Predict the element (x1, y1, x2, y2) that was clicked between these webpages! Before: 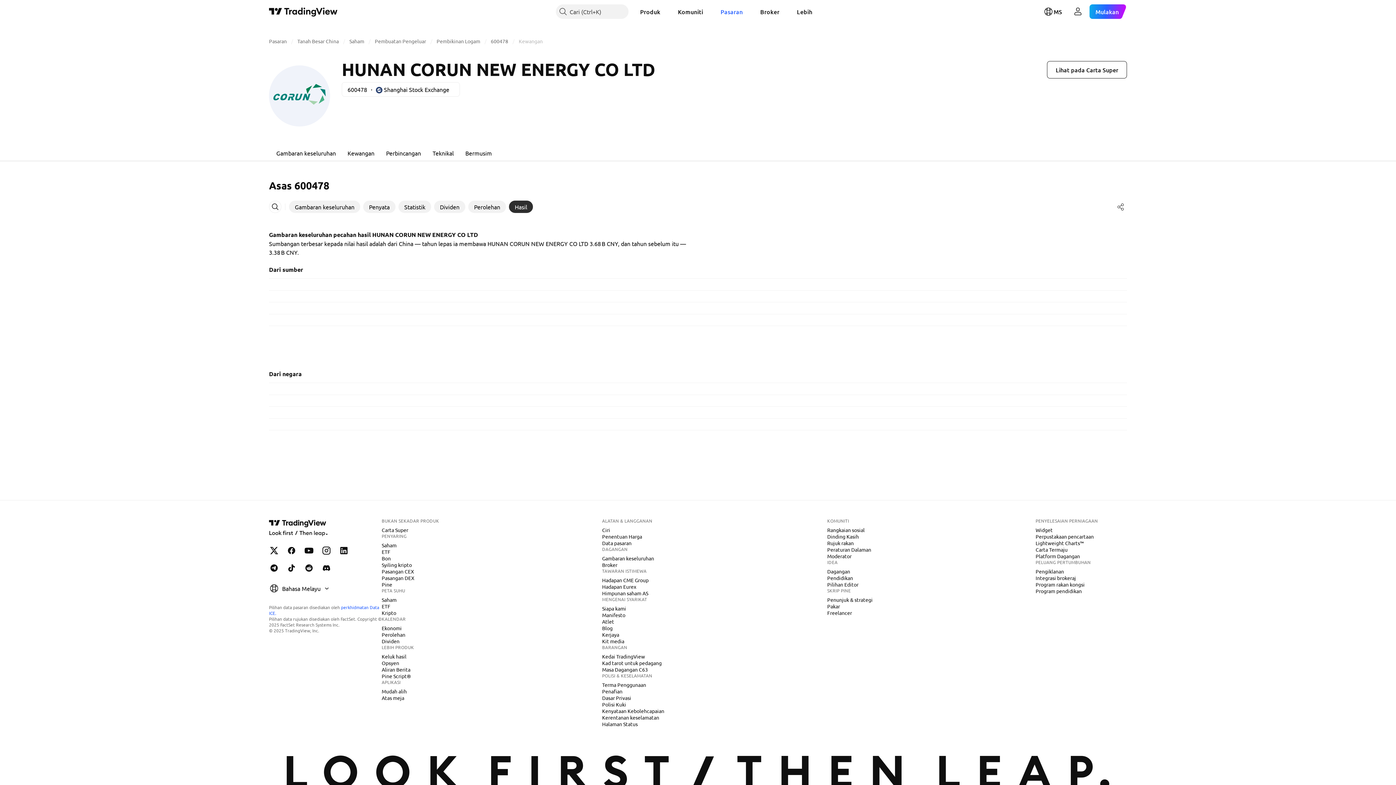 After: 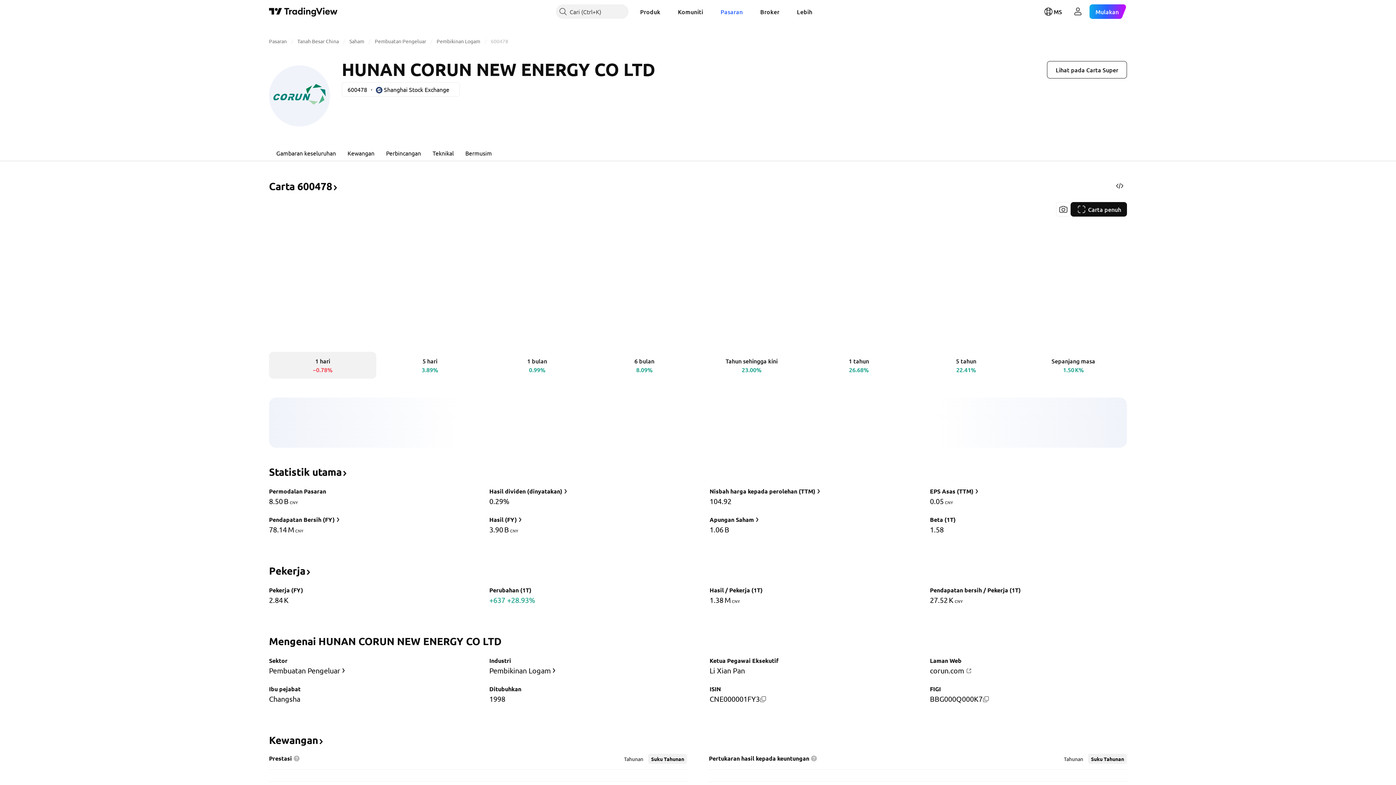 Action: label: Gambaran keseluruhan bbox: (270, 144, 341, 161)